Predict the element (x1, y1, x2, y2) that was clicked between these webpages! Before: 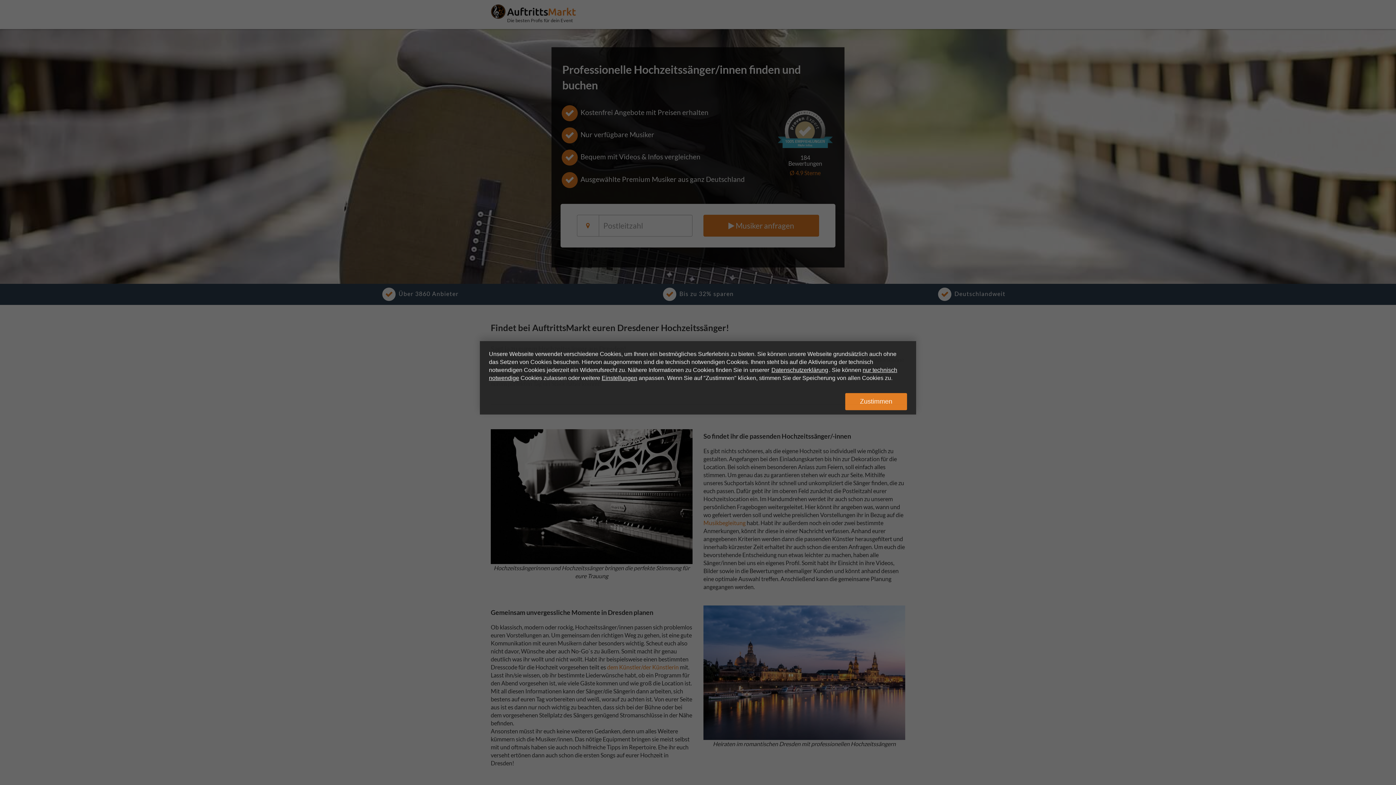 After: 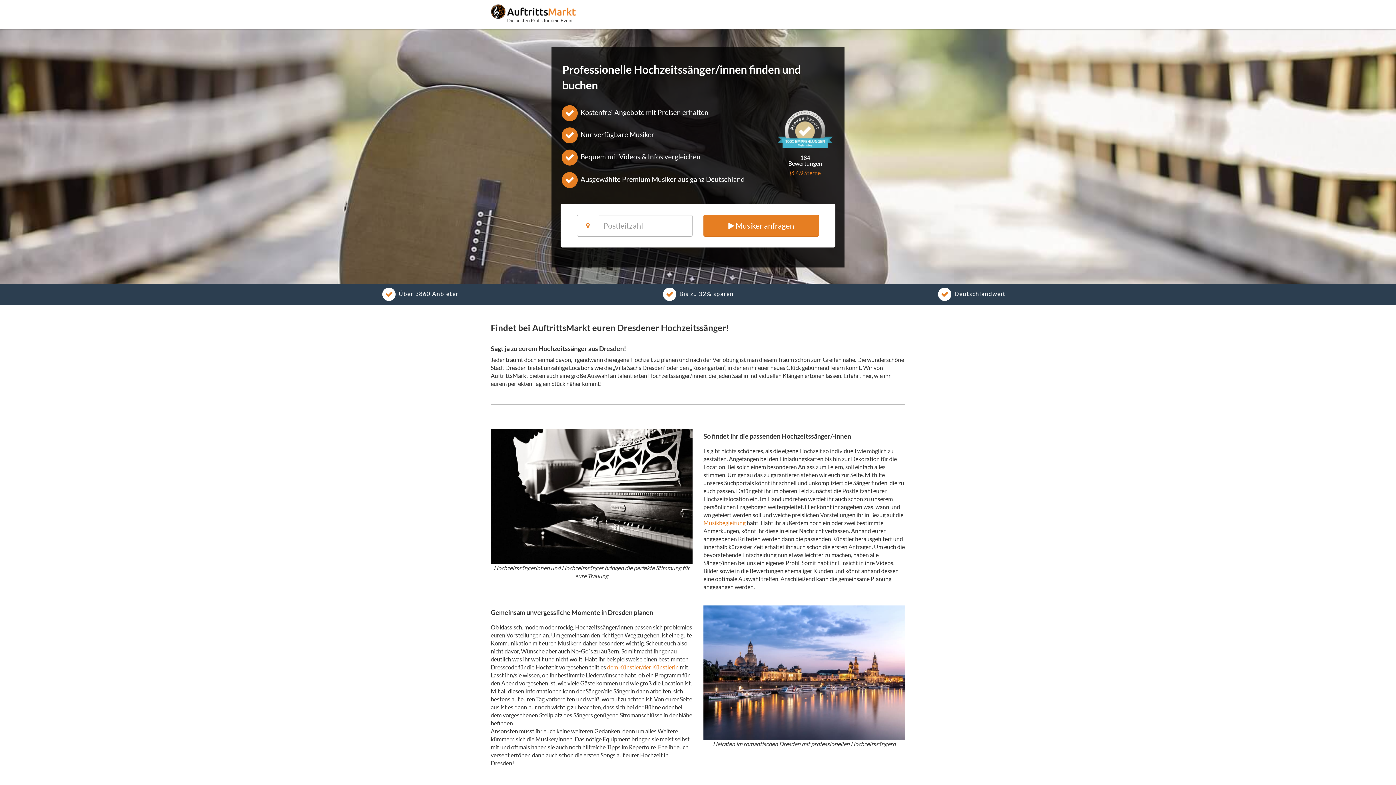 Action: bbox: (845, 393, 907, 410) label: Zustimmen